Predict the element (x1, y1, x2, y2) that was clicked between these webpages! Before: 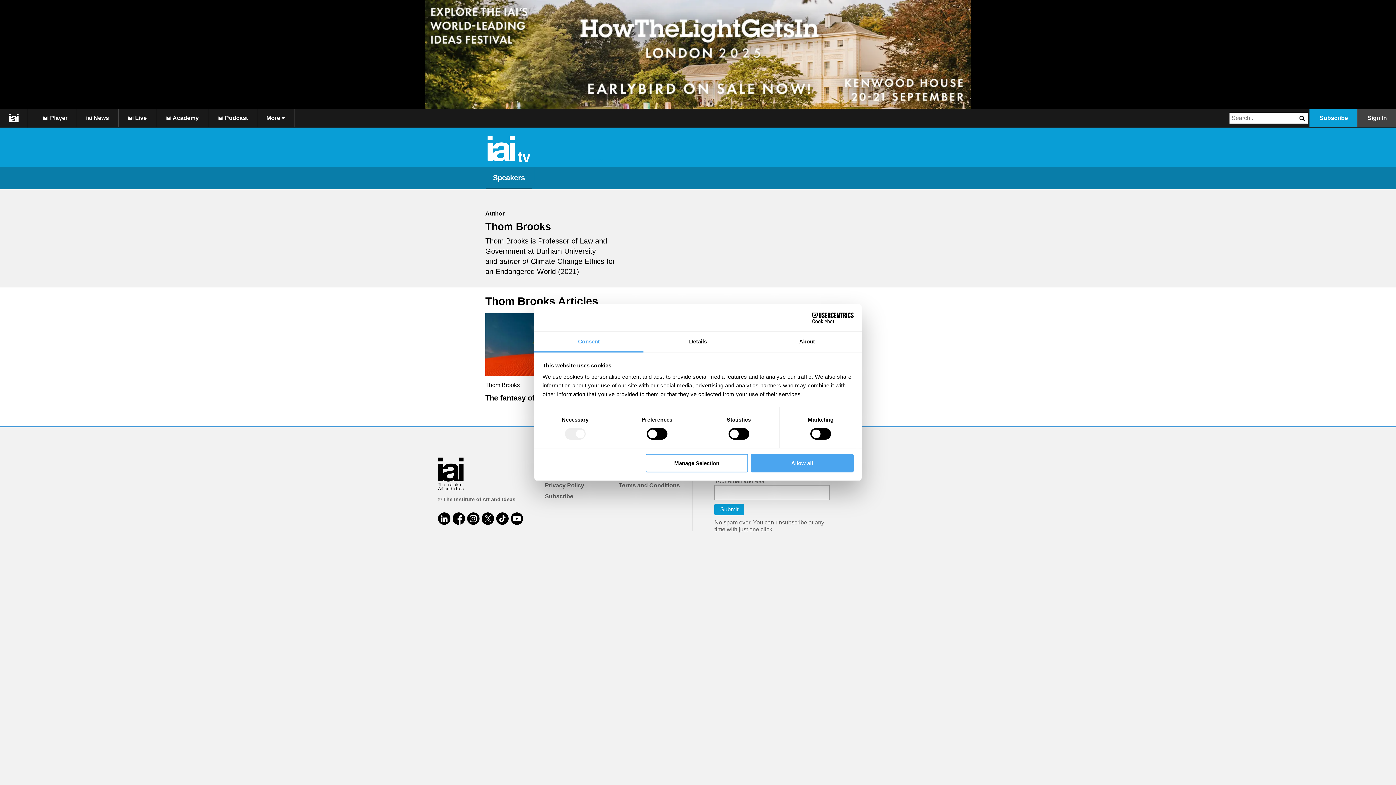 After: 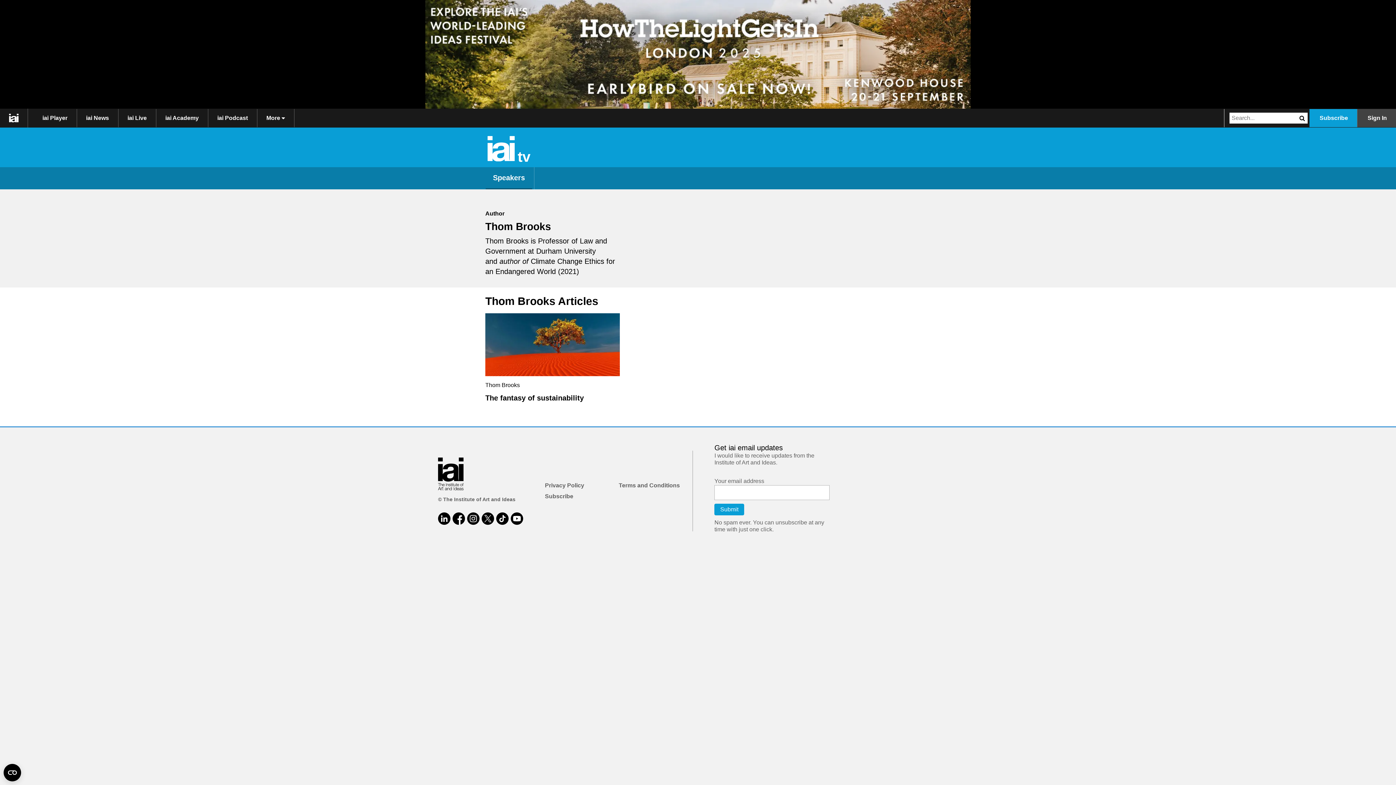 Action: label: Manage Selection bbox: (645, 454, 748, 472)